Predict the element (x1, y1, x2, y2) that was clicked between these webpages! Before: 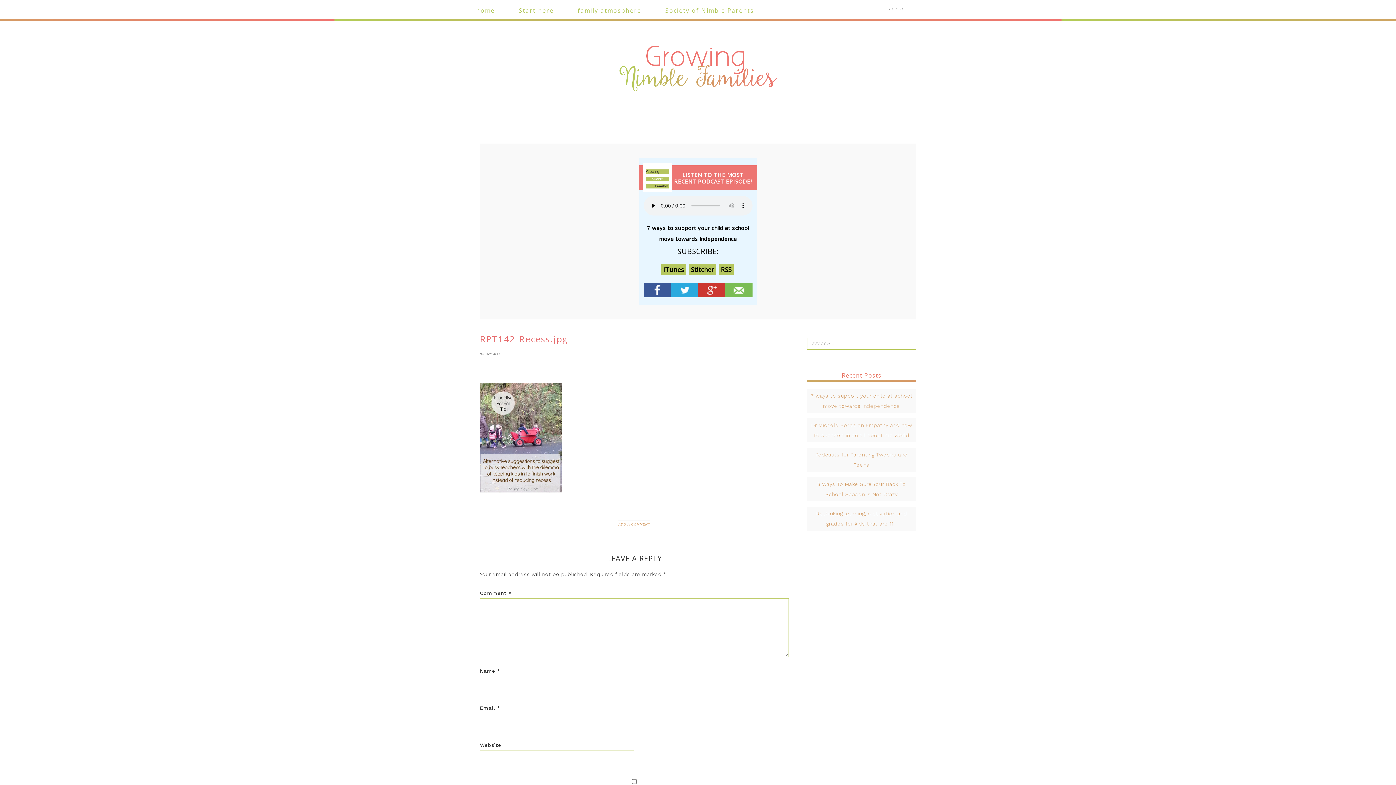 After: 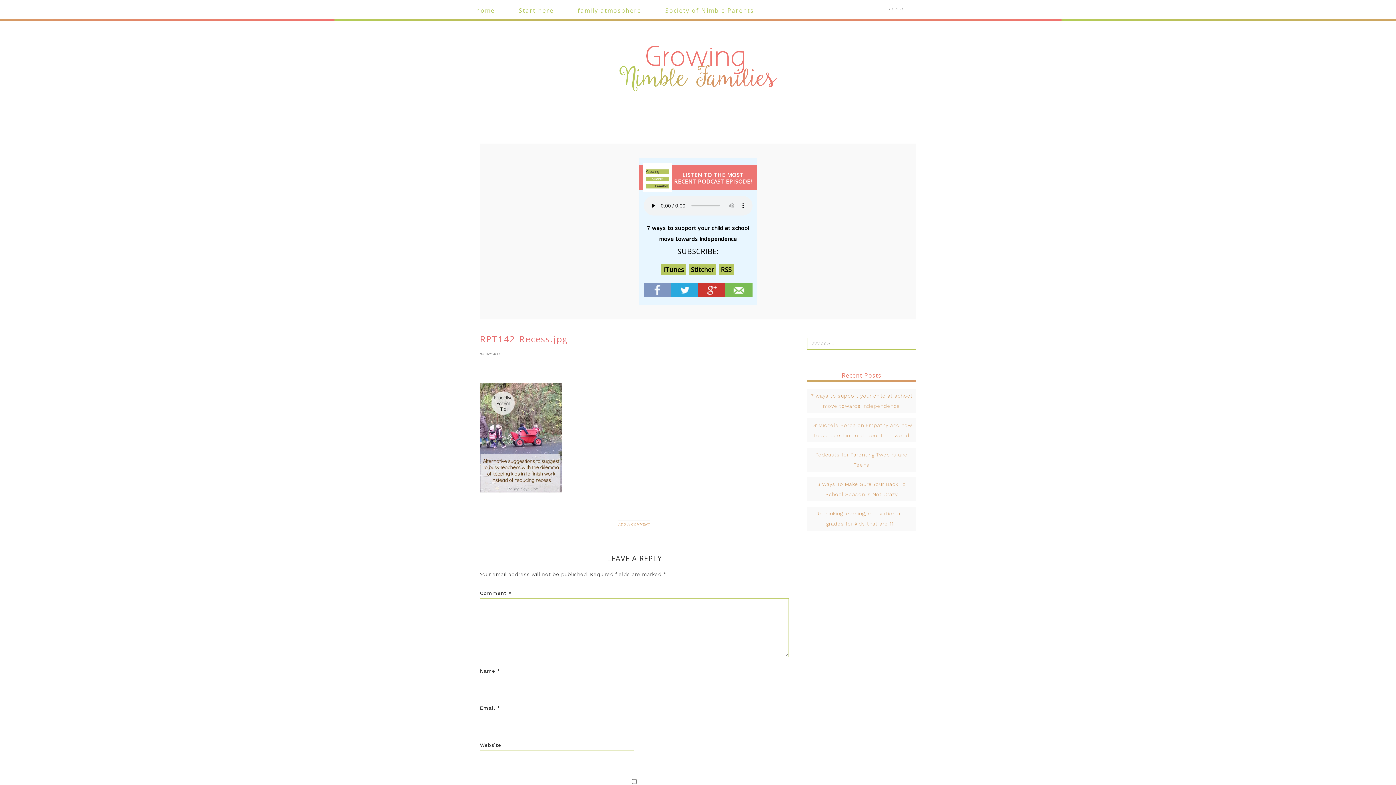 Action: bbox: (643, 291, 671, 297)